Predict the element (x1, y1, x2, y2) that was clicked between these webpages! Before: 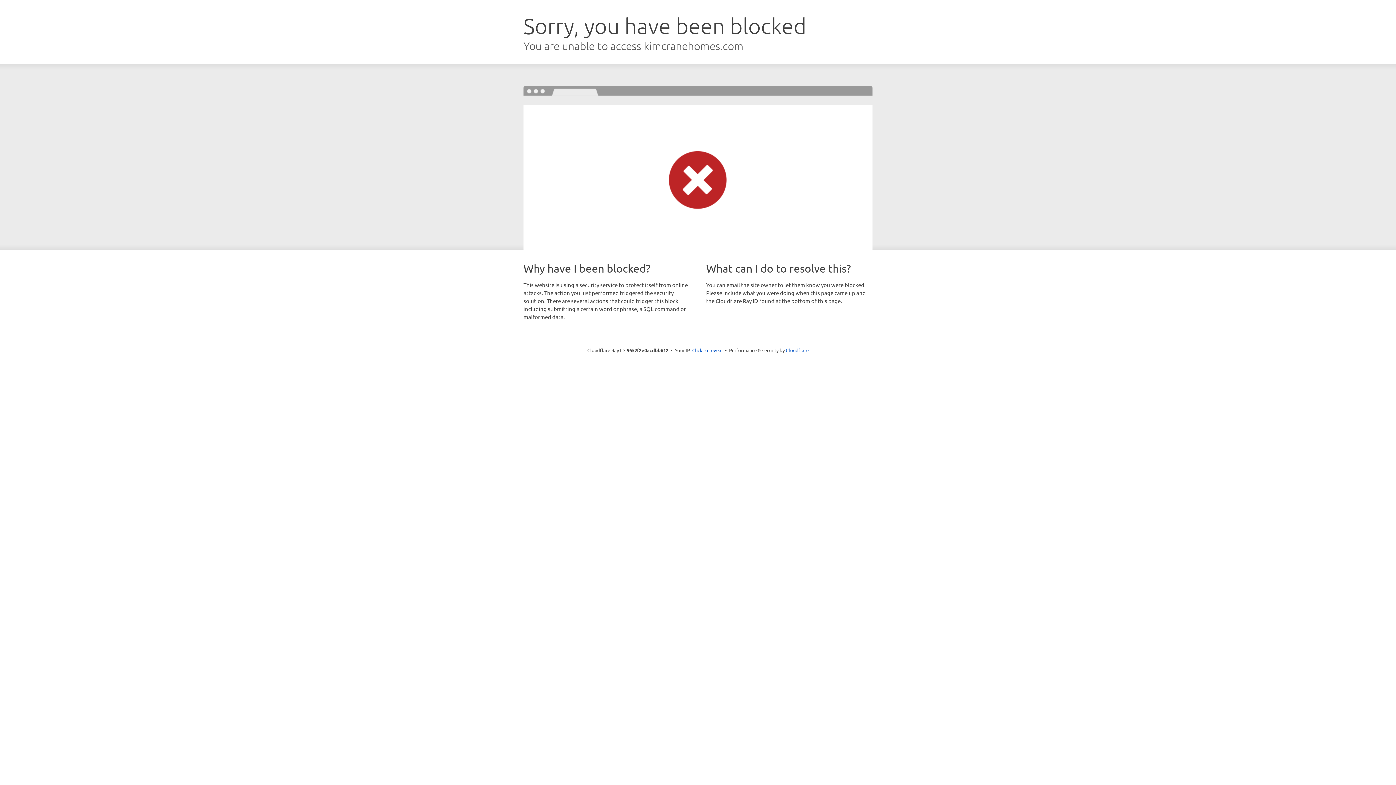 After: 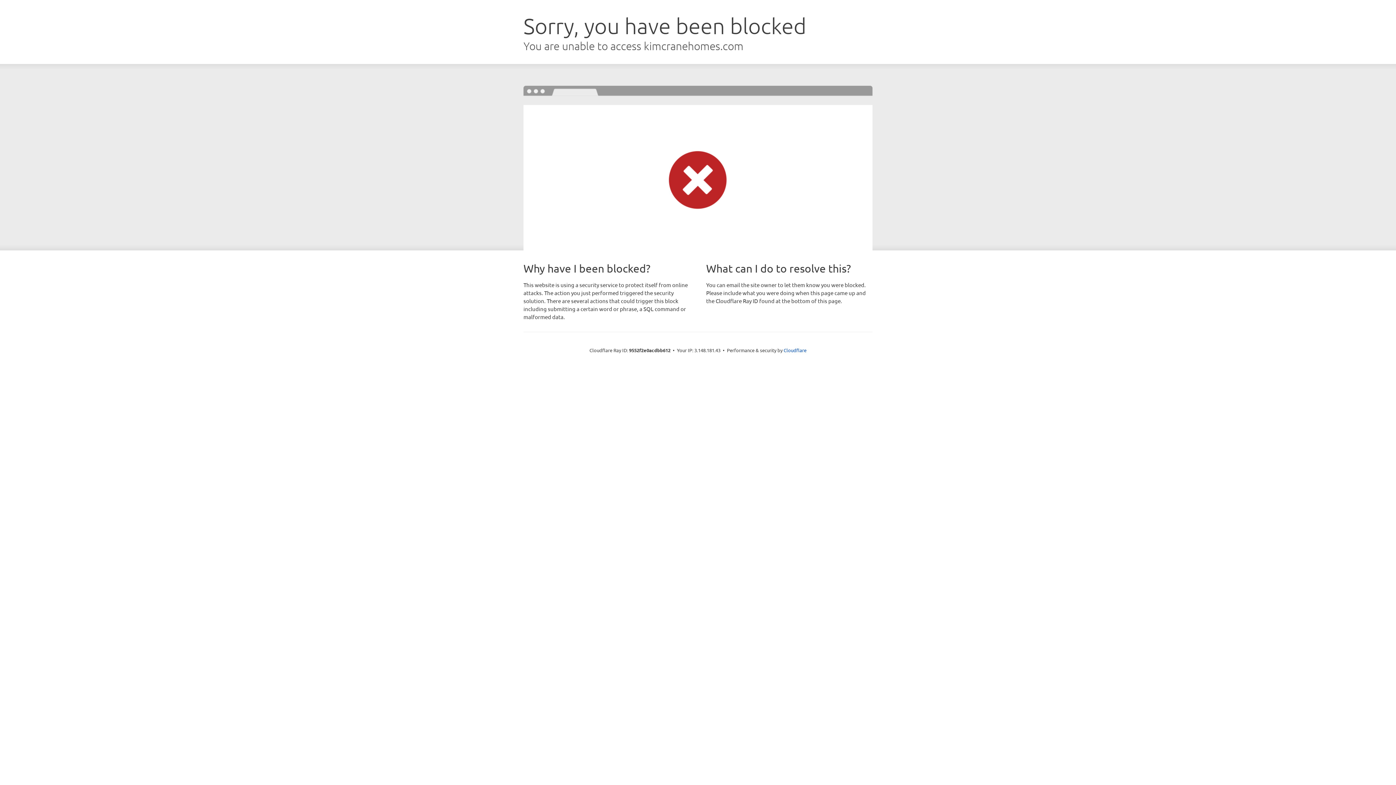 Action: label: Click to reveal bbox: (692, 346, 722, 353)